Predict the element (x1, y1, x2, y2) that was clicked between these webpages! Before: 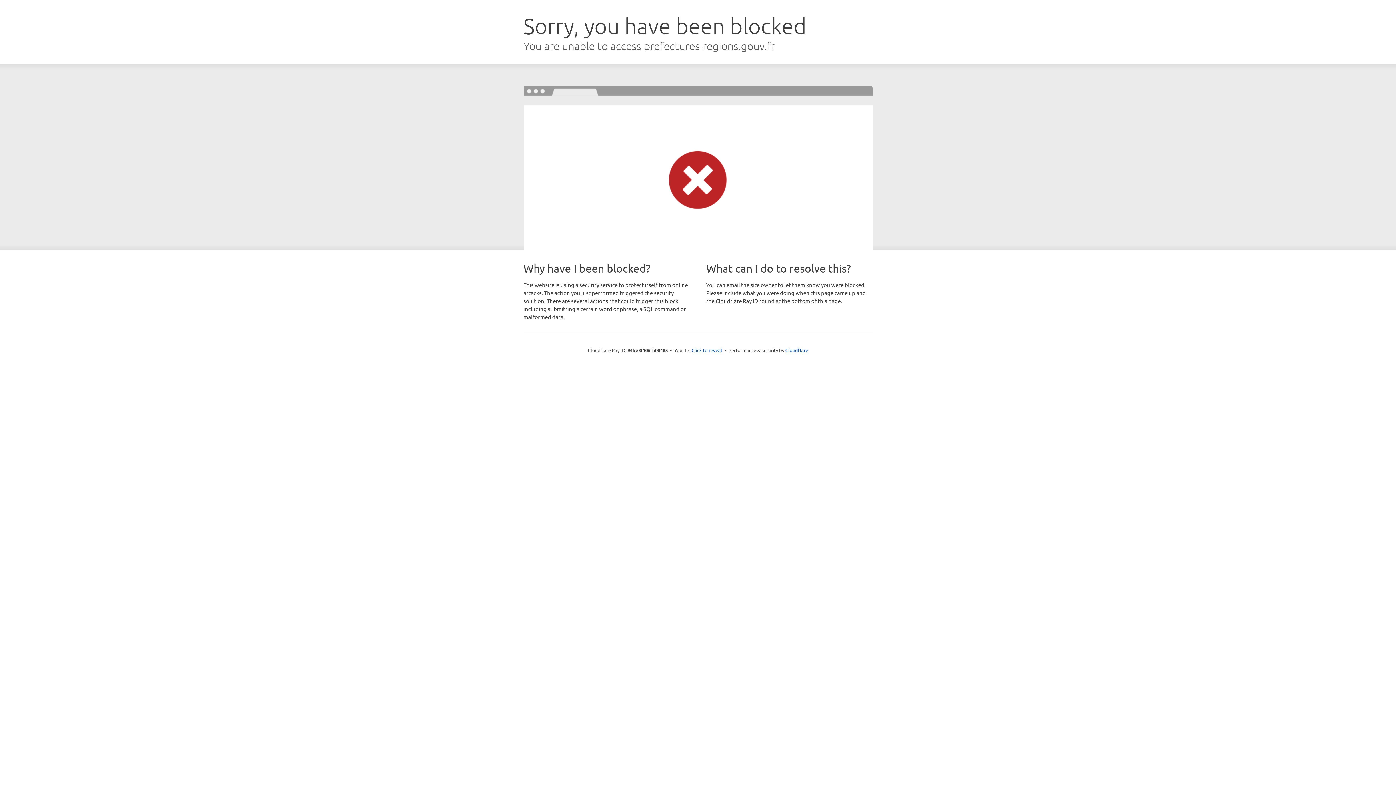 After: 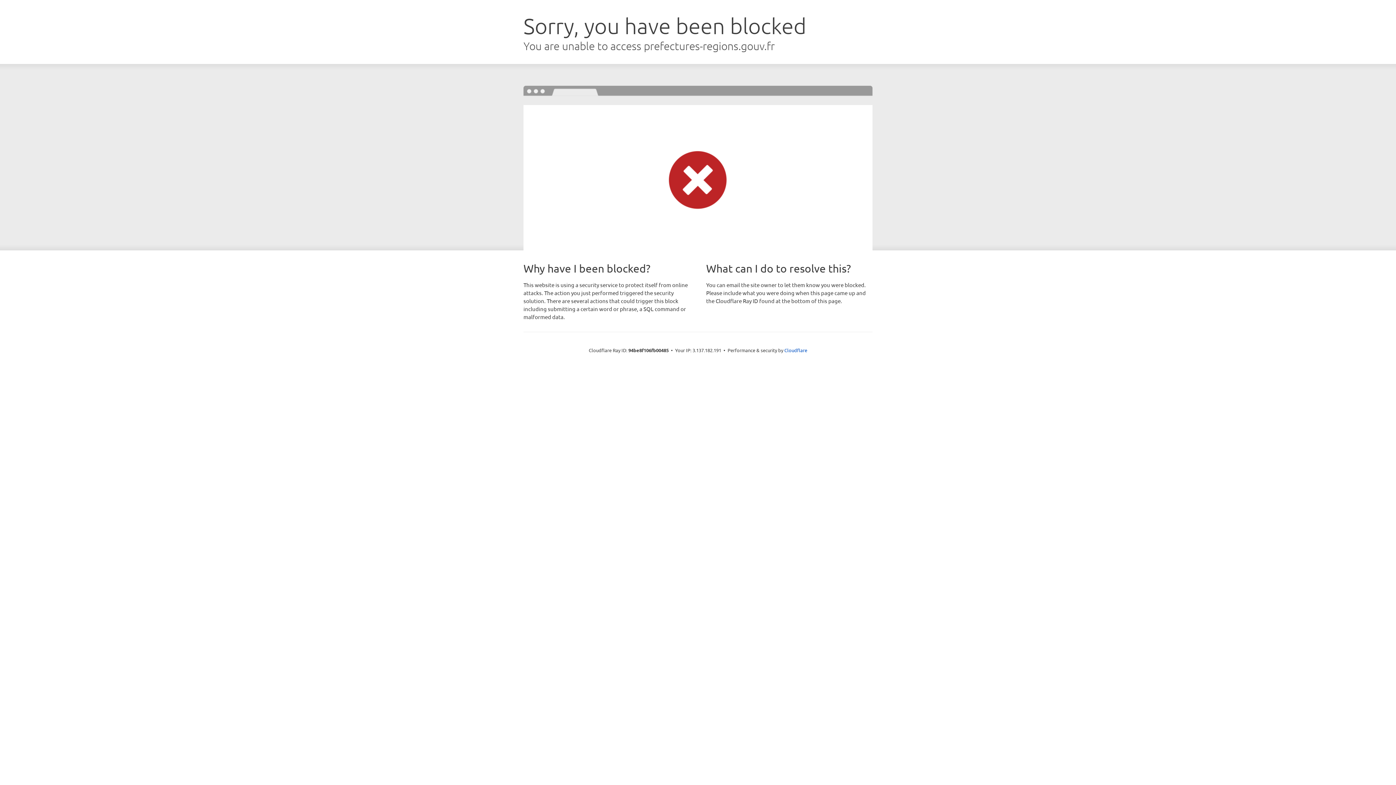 Action: bbox: (691, 346, 722, 353) label: Click to reveal